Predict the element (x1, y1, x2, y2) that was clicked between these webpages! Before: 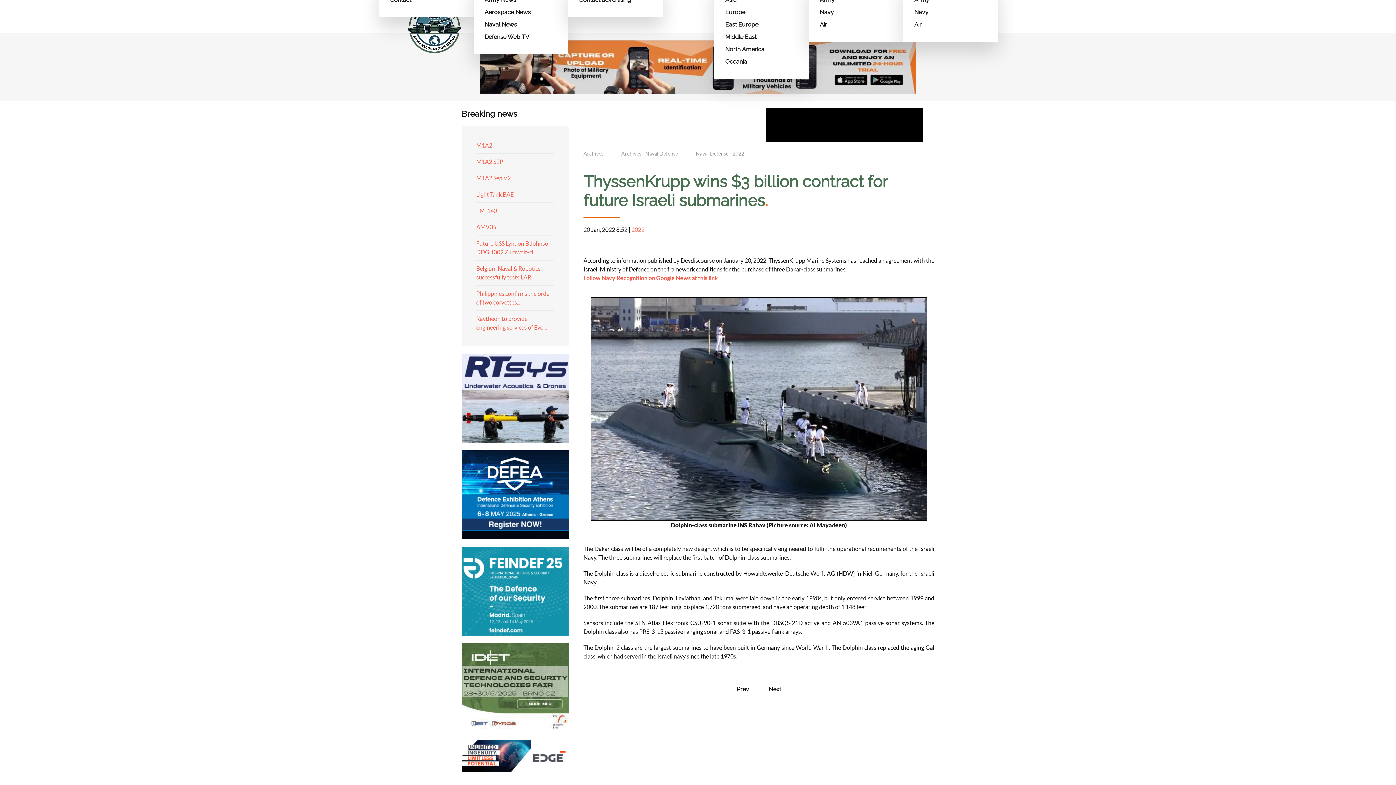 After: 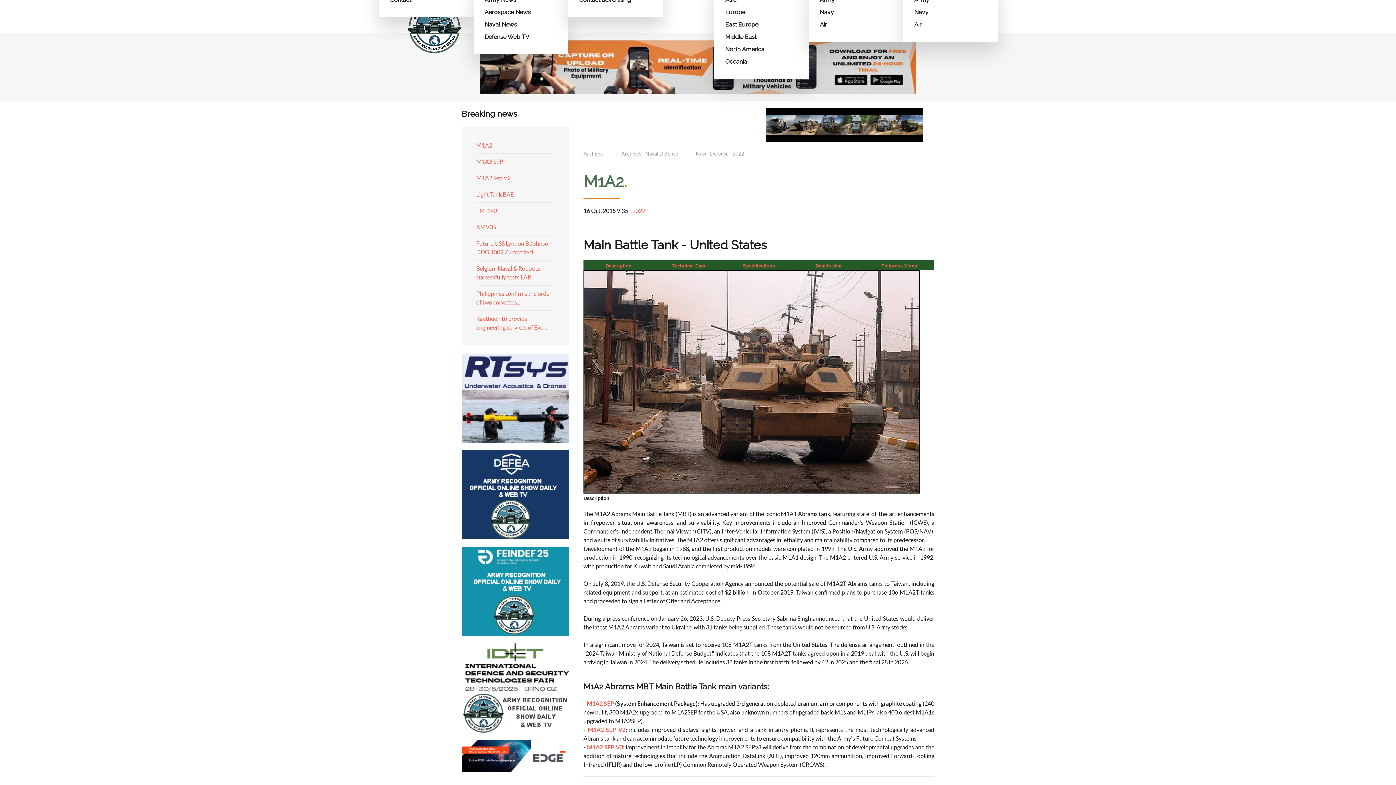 Action: label: M1A2 bbox: (476, 141, 492, 148)